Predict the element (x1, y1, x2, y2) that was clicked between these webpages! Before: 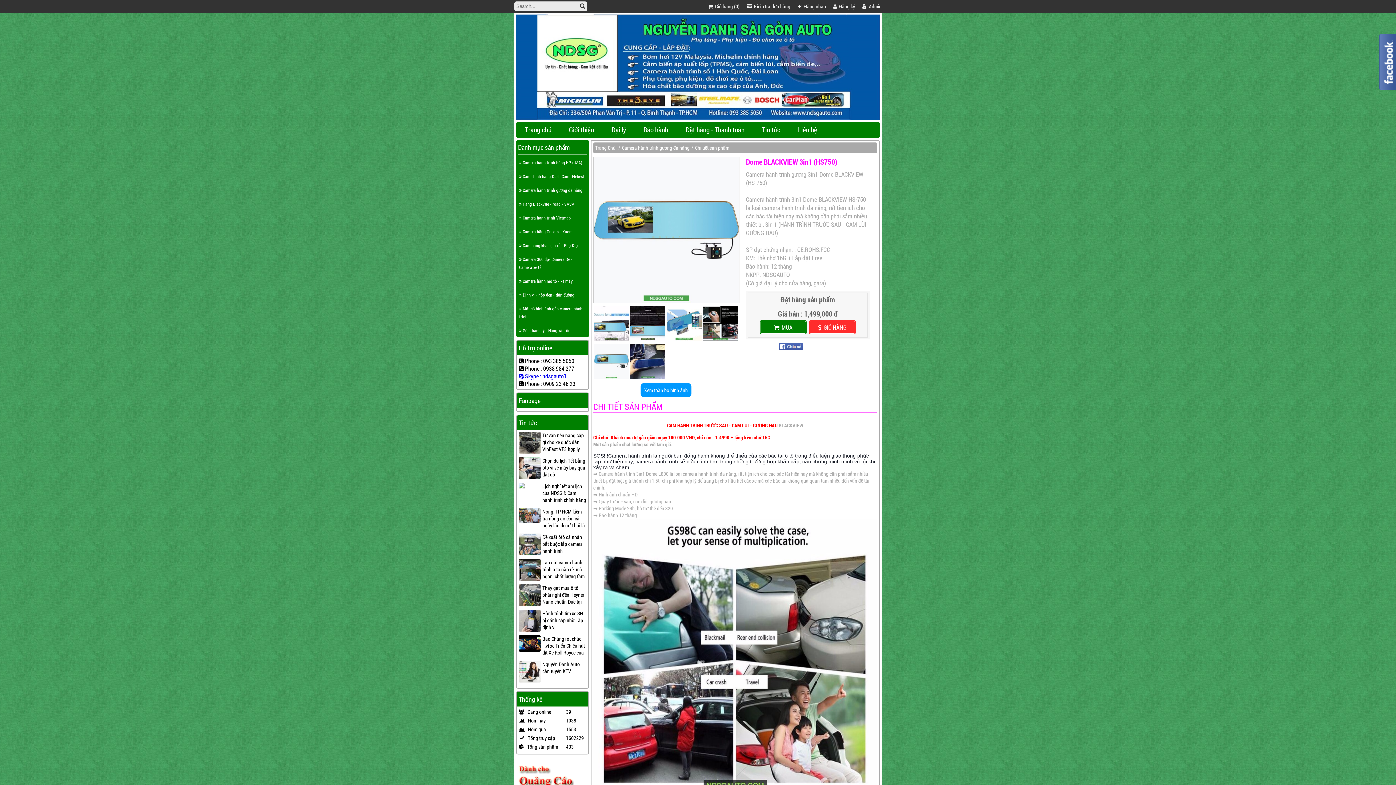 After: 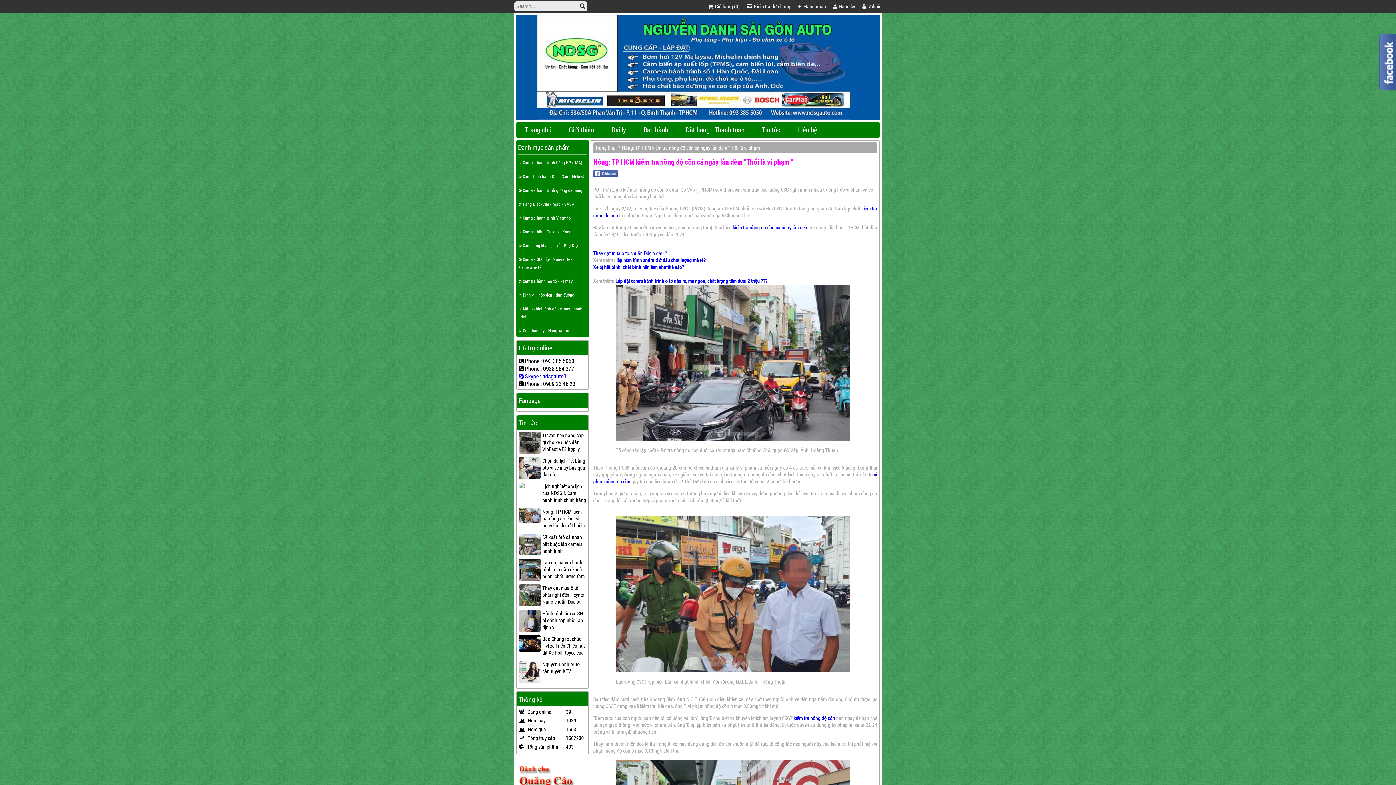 Action: label: Nóng: TP HCM kiểm tra nồng độ cồn cả ngày lẫn đêm "Thổi là vi phạm " bbox: (518, 508, 586, 530)